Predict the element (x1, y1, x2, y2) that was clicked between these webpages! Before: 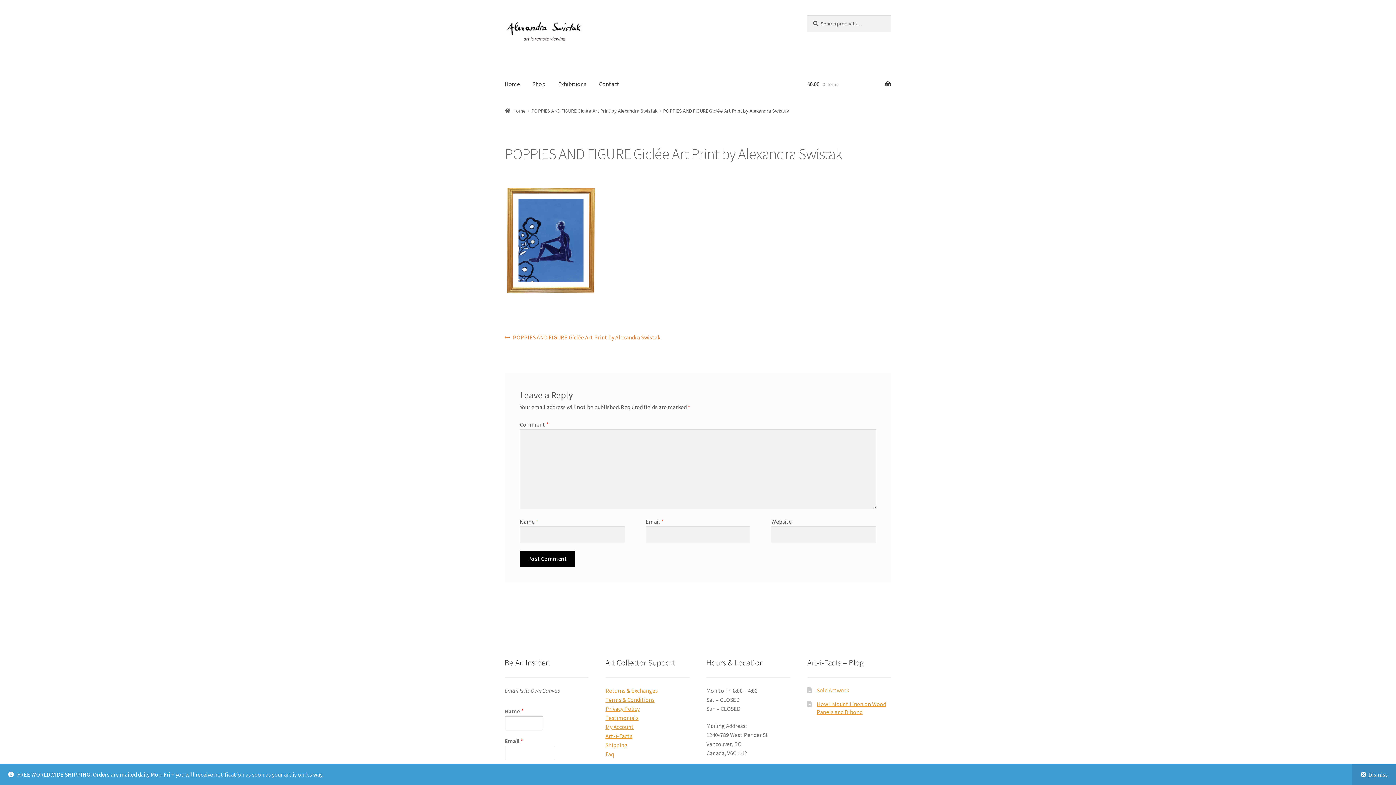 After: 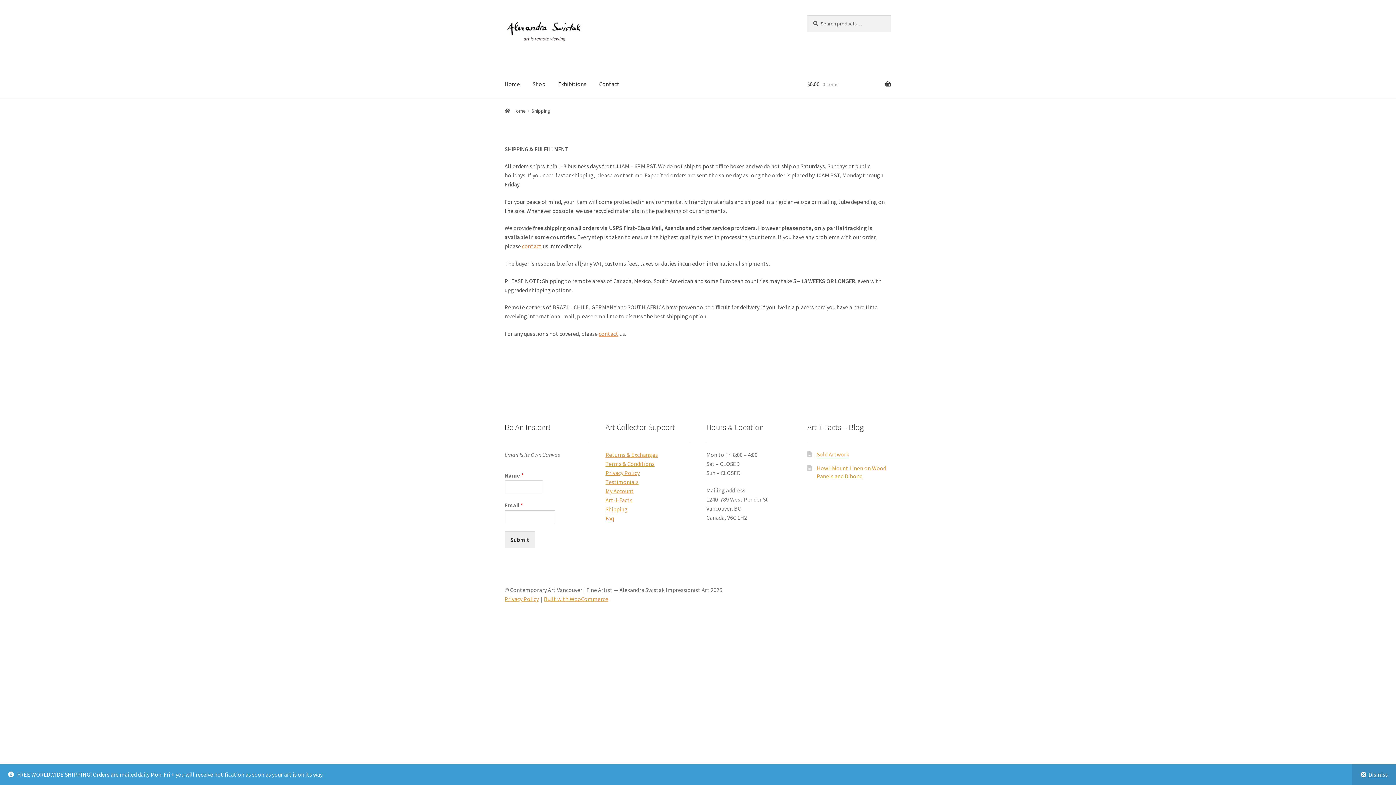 Action: bbox: (605, 741, 627, 748) label: Shipping